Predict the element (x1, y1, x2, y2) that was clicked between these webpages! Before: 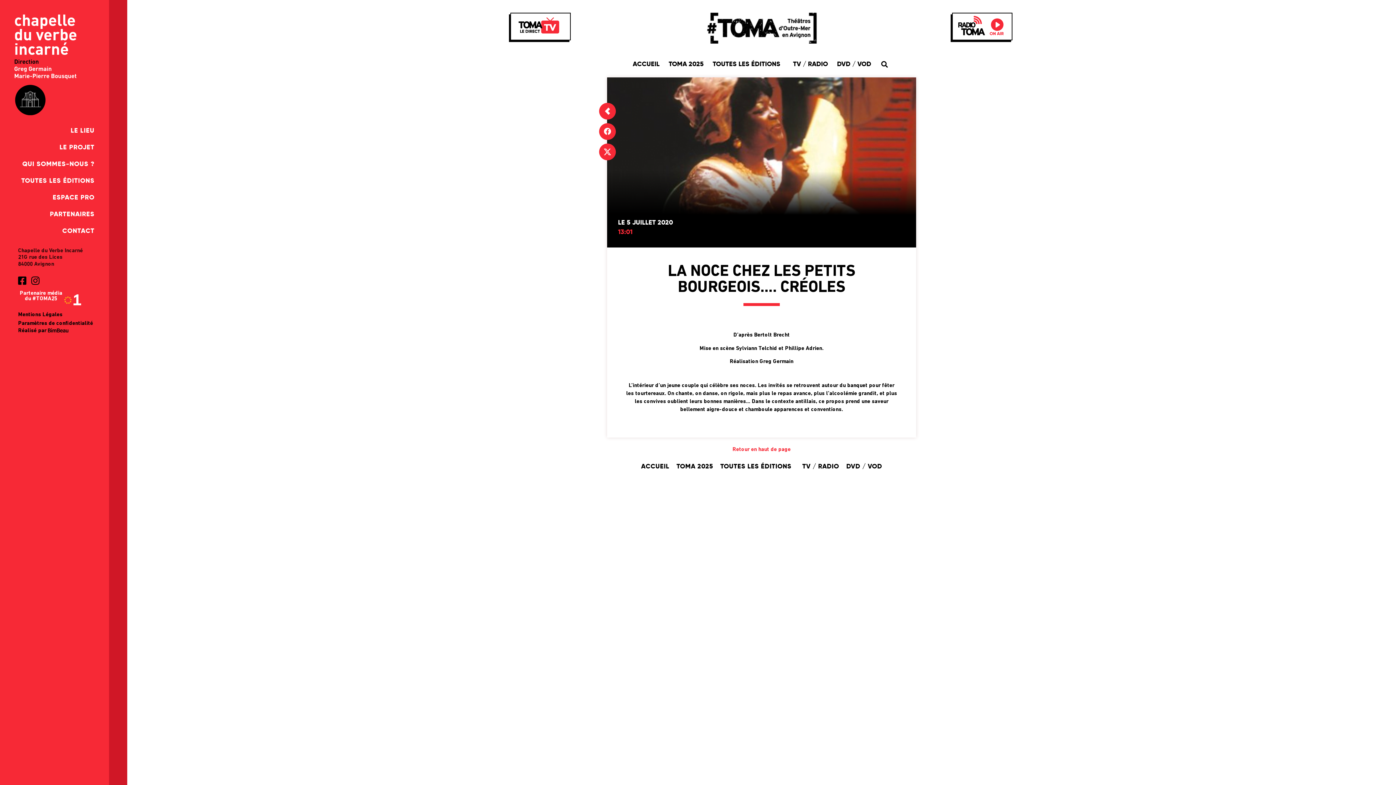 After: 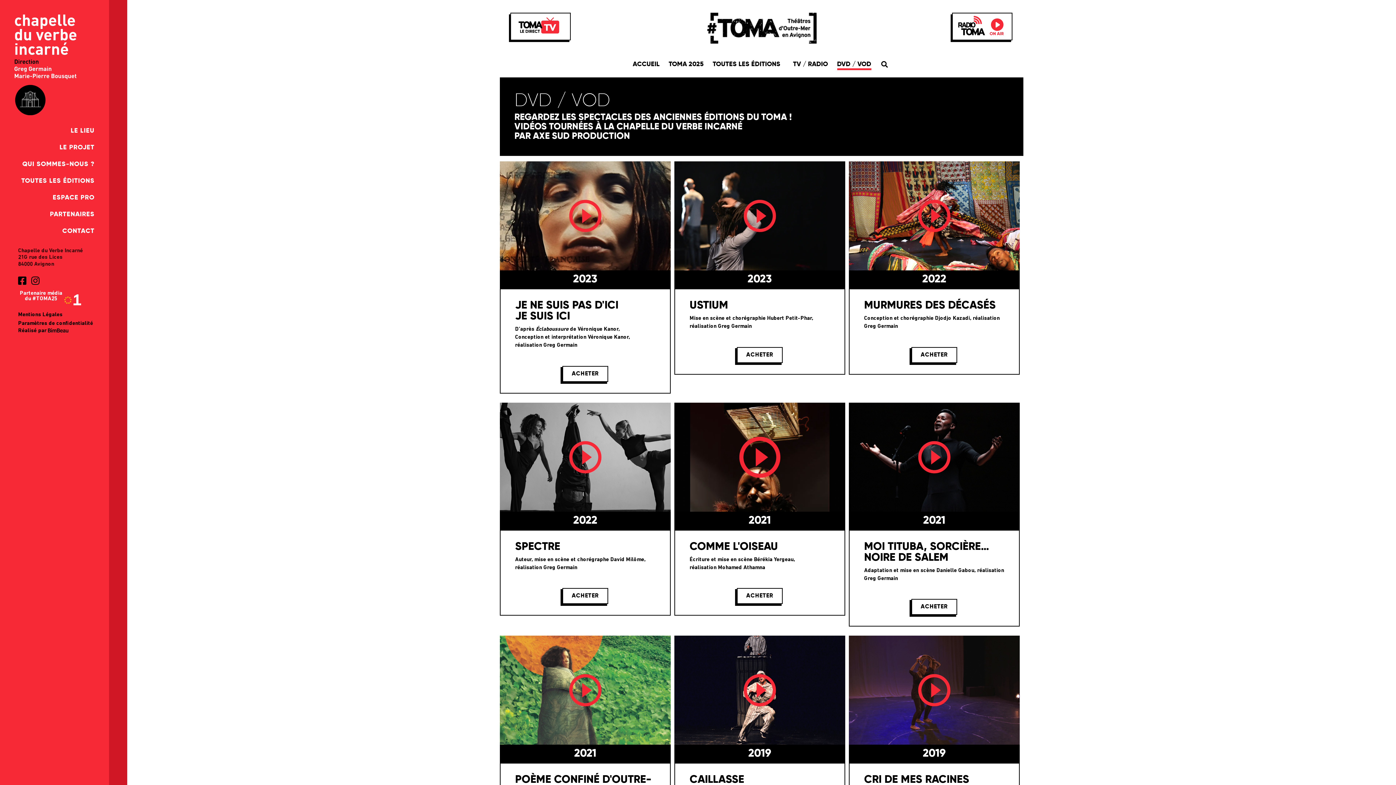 Action: label: DVD / VOD bbox: (846, 460, 882, 472)